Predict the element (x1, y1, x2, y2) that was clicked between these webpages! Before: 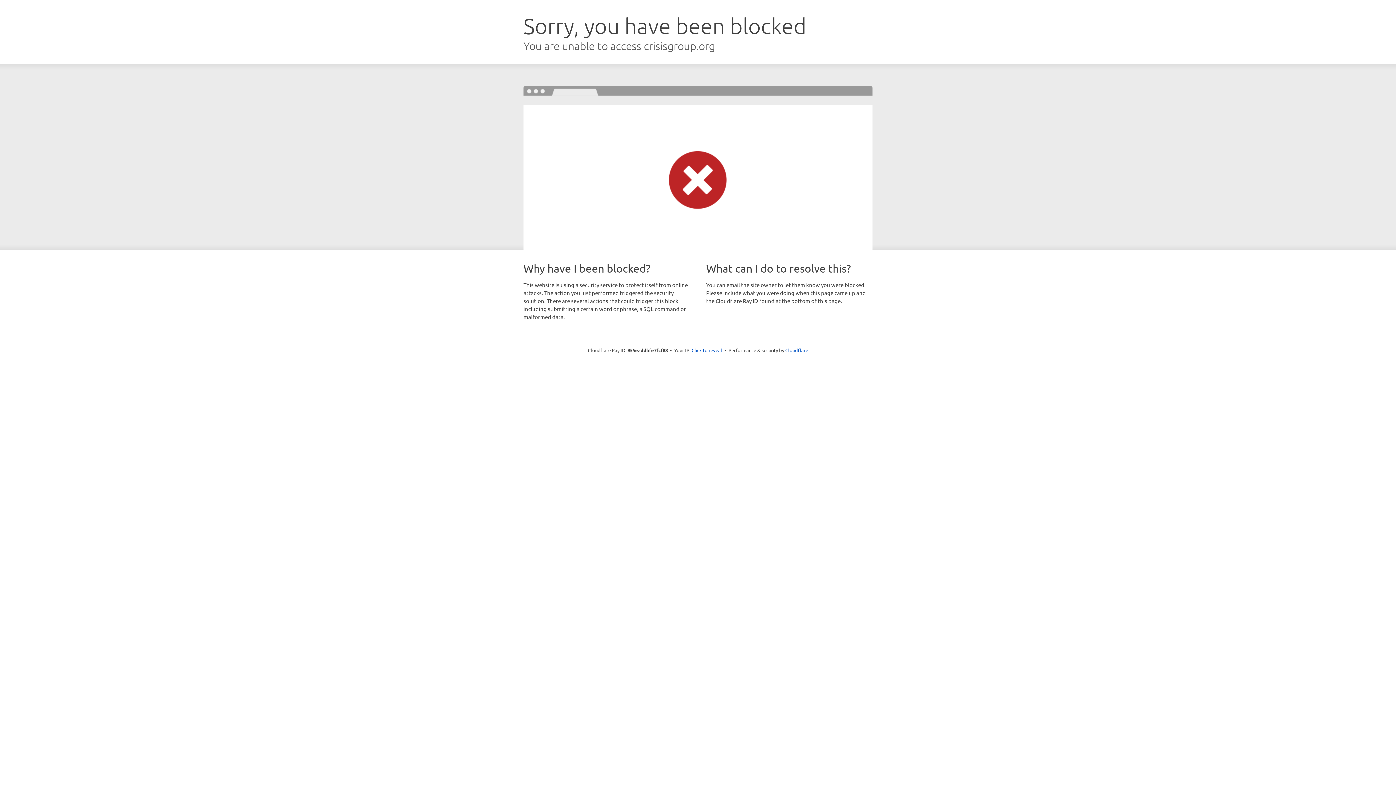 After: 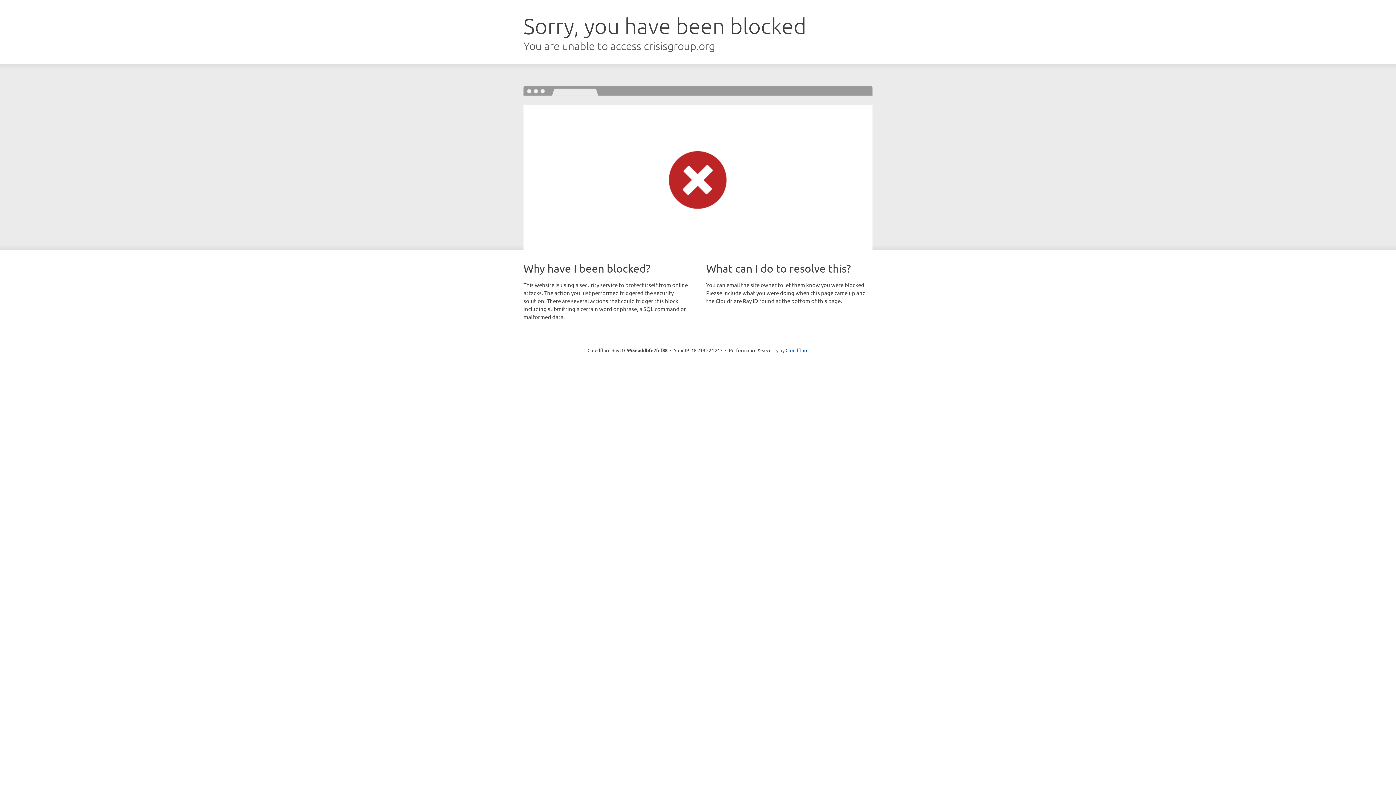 Action: label: Click to reveal bbox: (691, 346, 722, 353)